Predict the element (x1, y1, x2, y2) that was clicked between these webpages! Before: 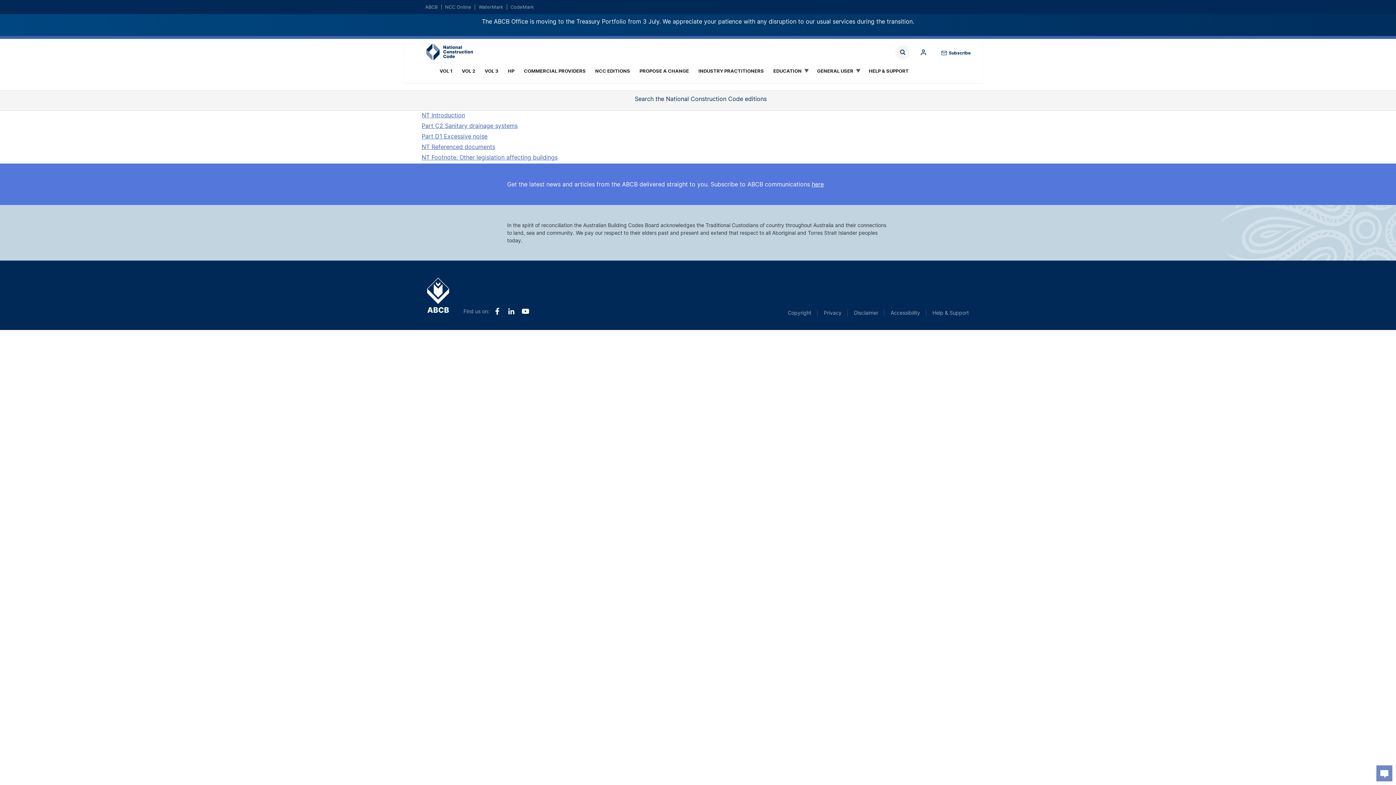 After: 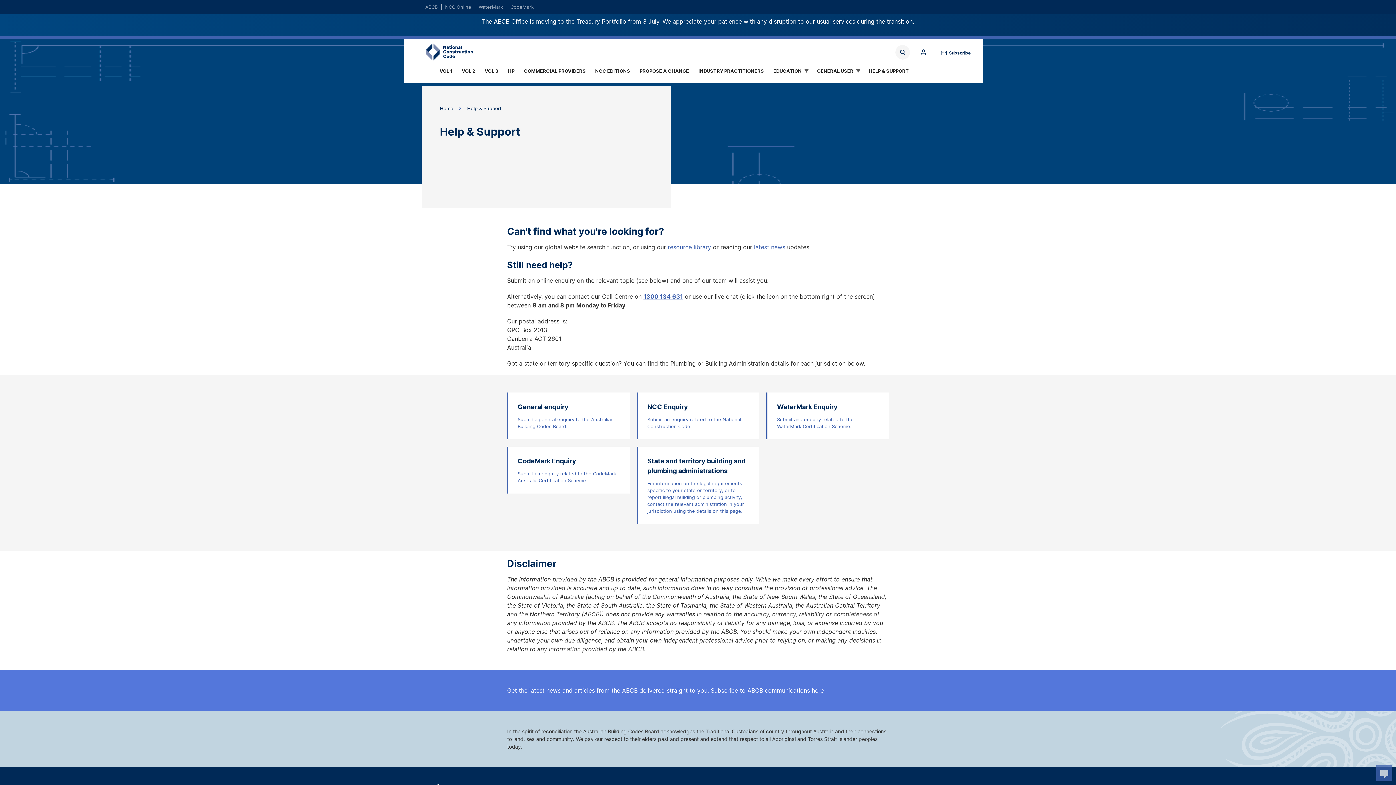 Action: bbox: (1376, 765, 1392, 781)